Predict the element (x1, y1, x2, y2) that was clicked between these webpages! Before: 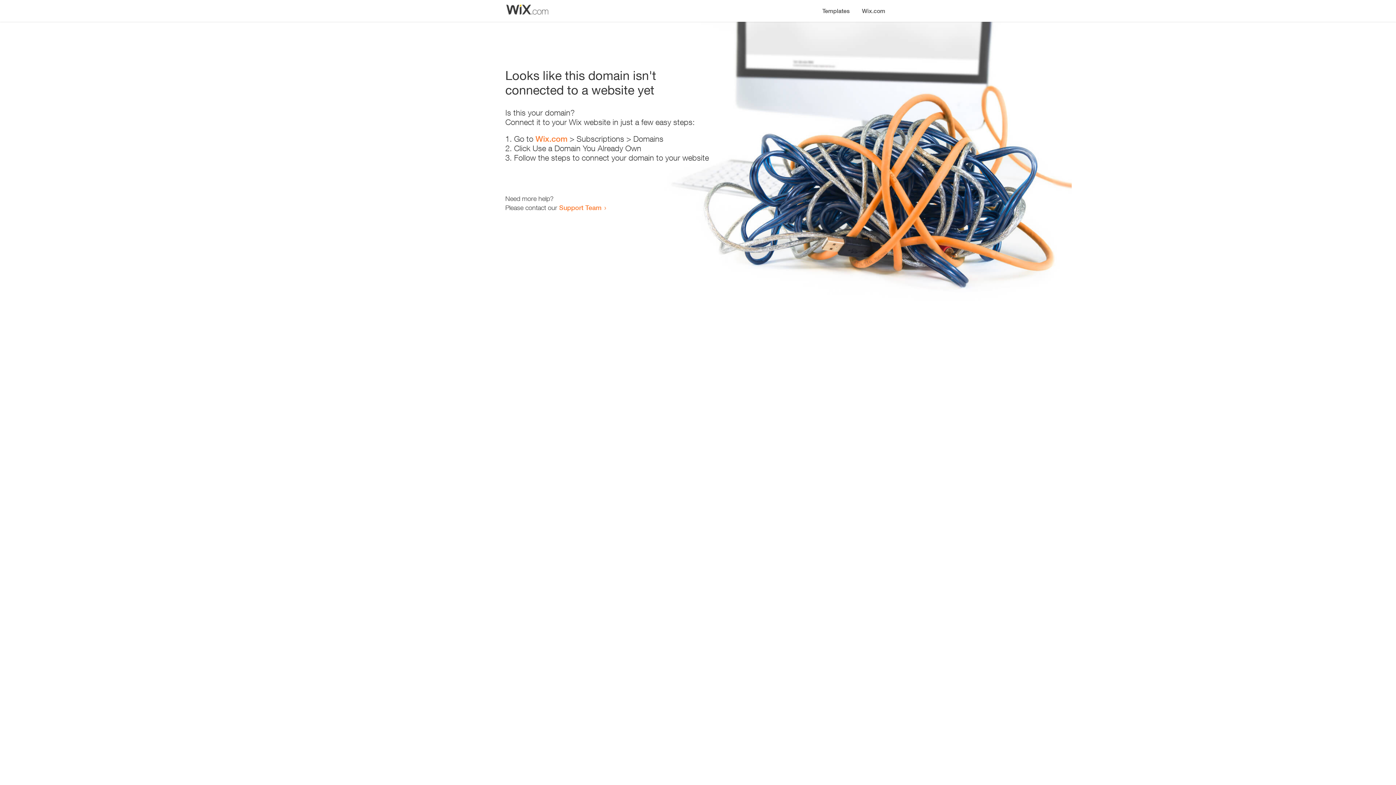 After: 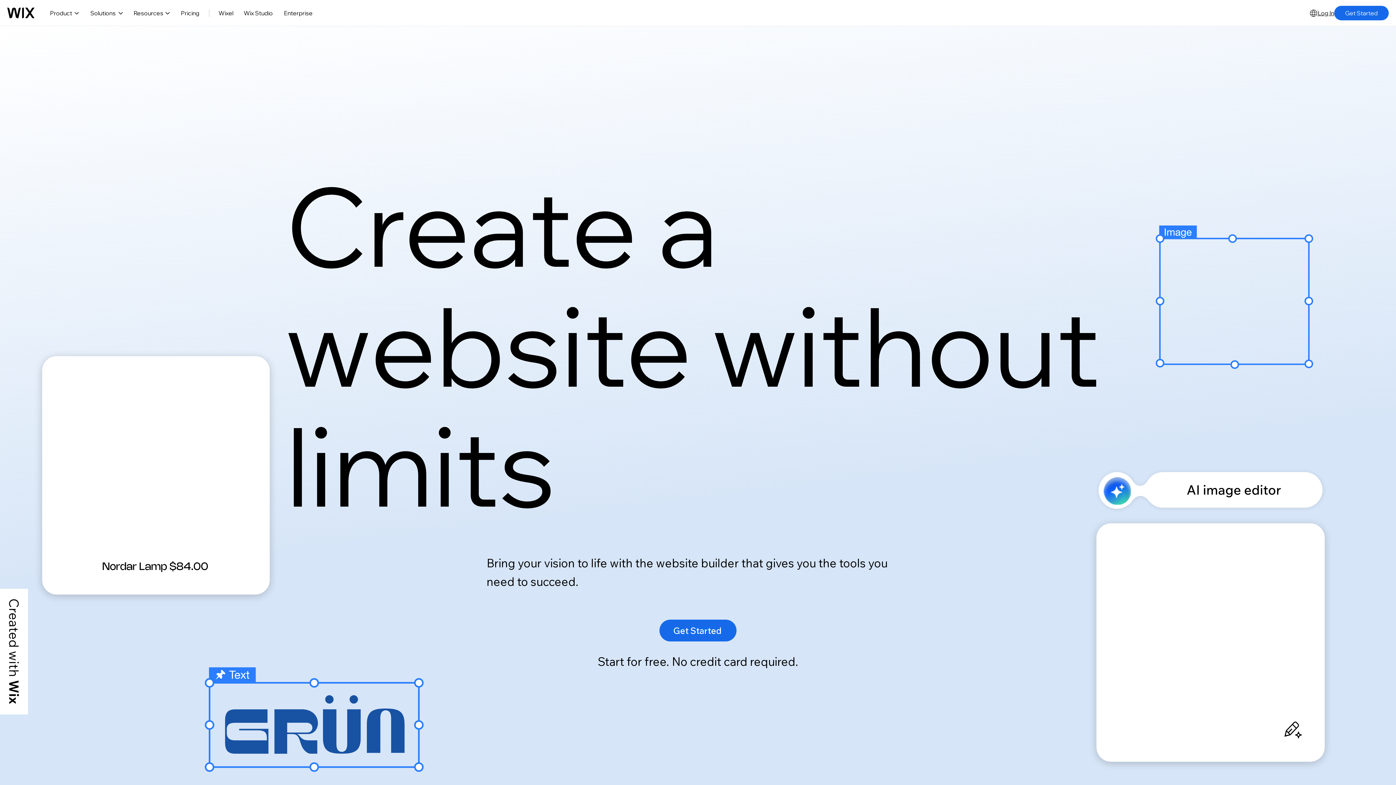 Action: label: Wix.com bbox: (535, 134, 567, 143)